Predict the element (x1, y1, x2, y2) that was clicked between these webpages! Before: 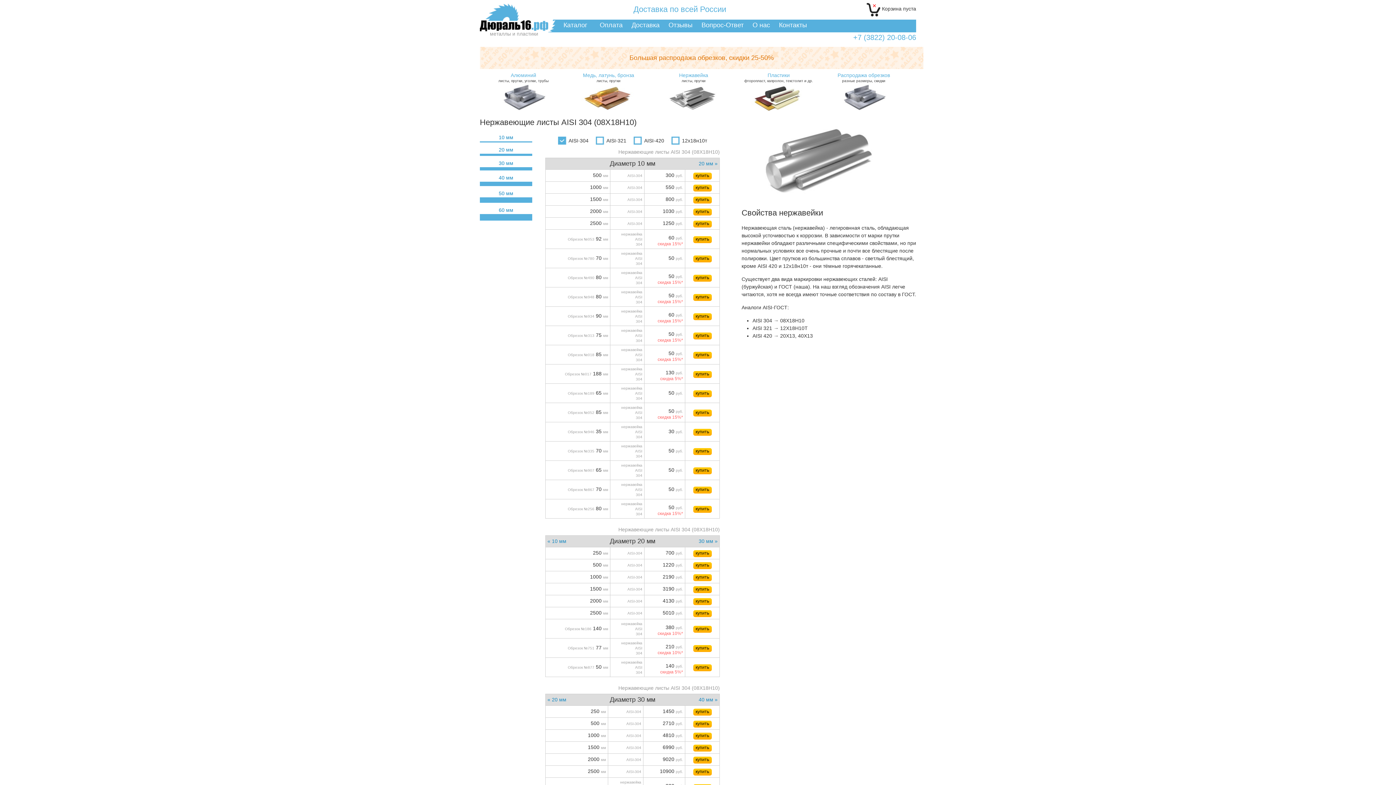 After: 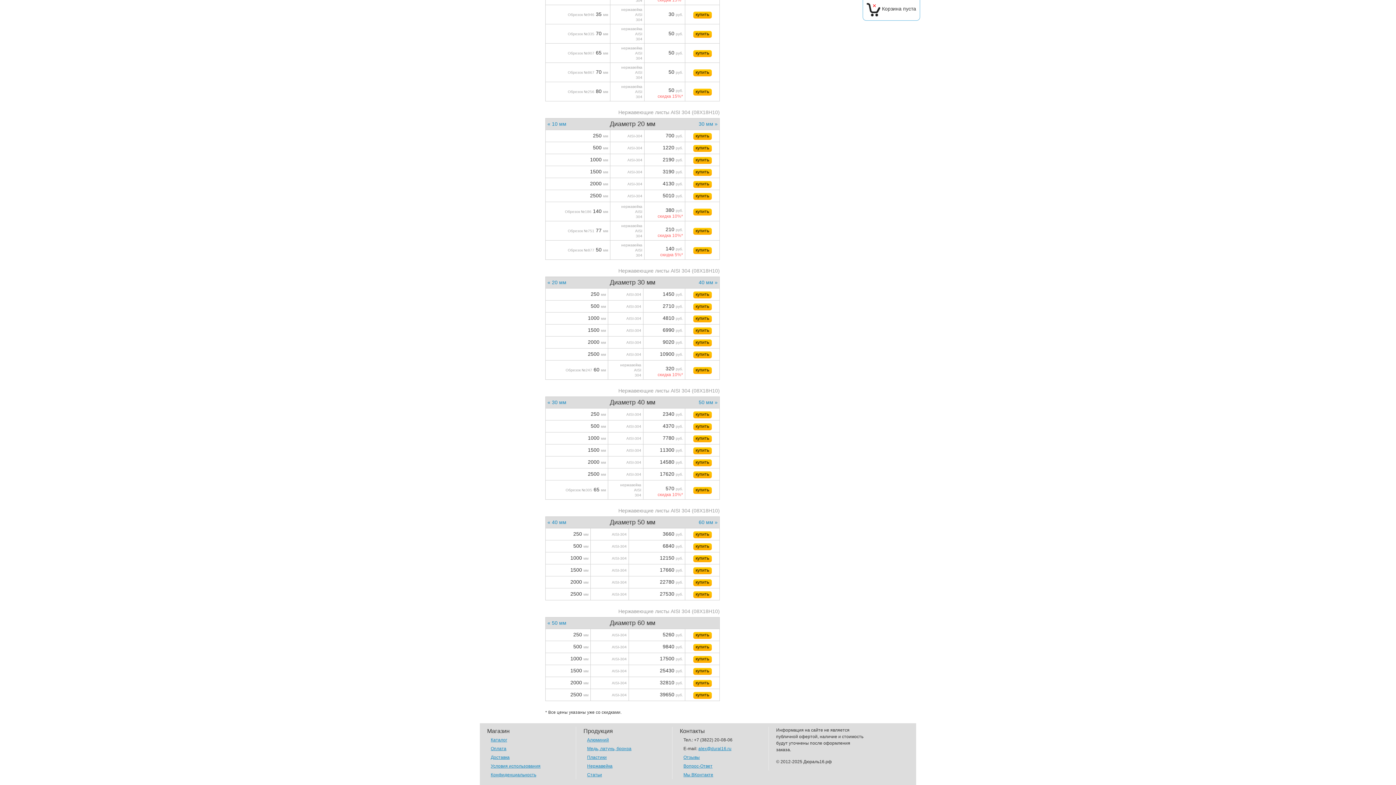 Action: label: 20 мм bbox: (480, 146, 532, 156)